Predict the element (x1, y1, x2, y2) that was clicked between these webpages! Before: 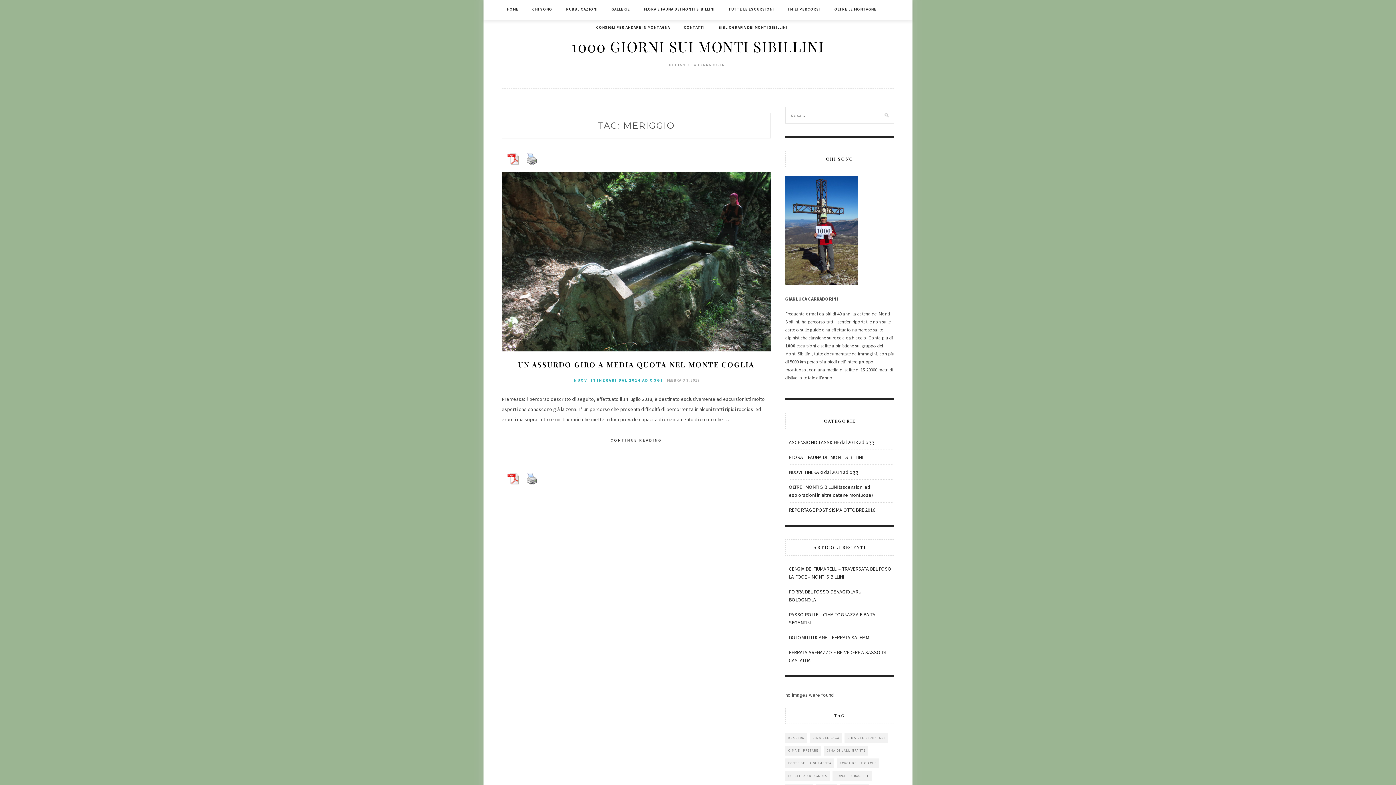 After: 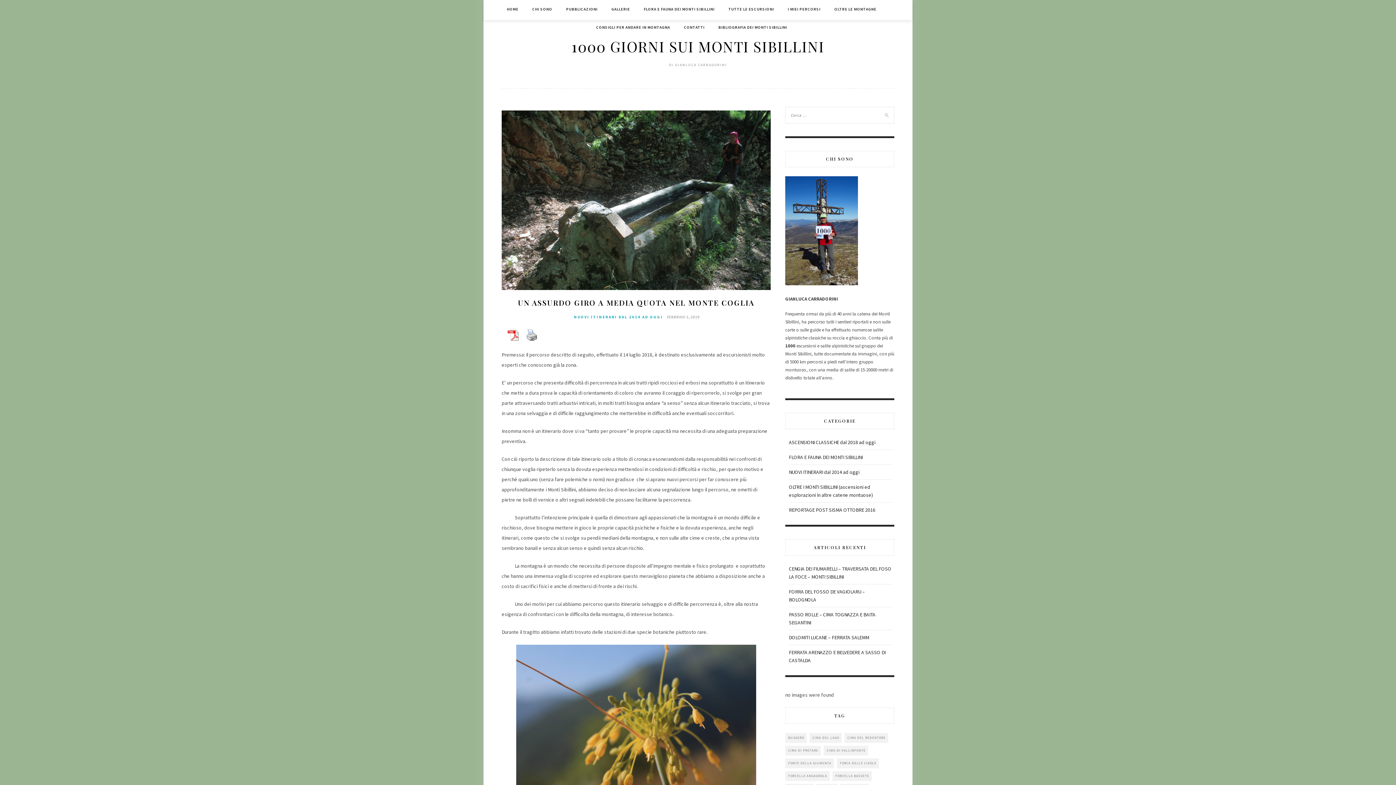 Action: label: CONTINUE READING bbox: (602, 434, 670, 446)